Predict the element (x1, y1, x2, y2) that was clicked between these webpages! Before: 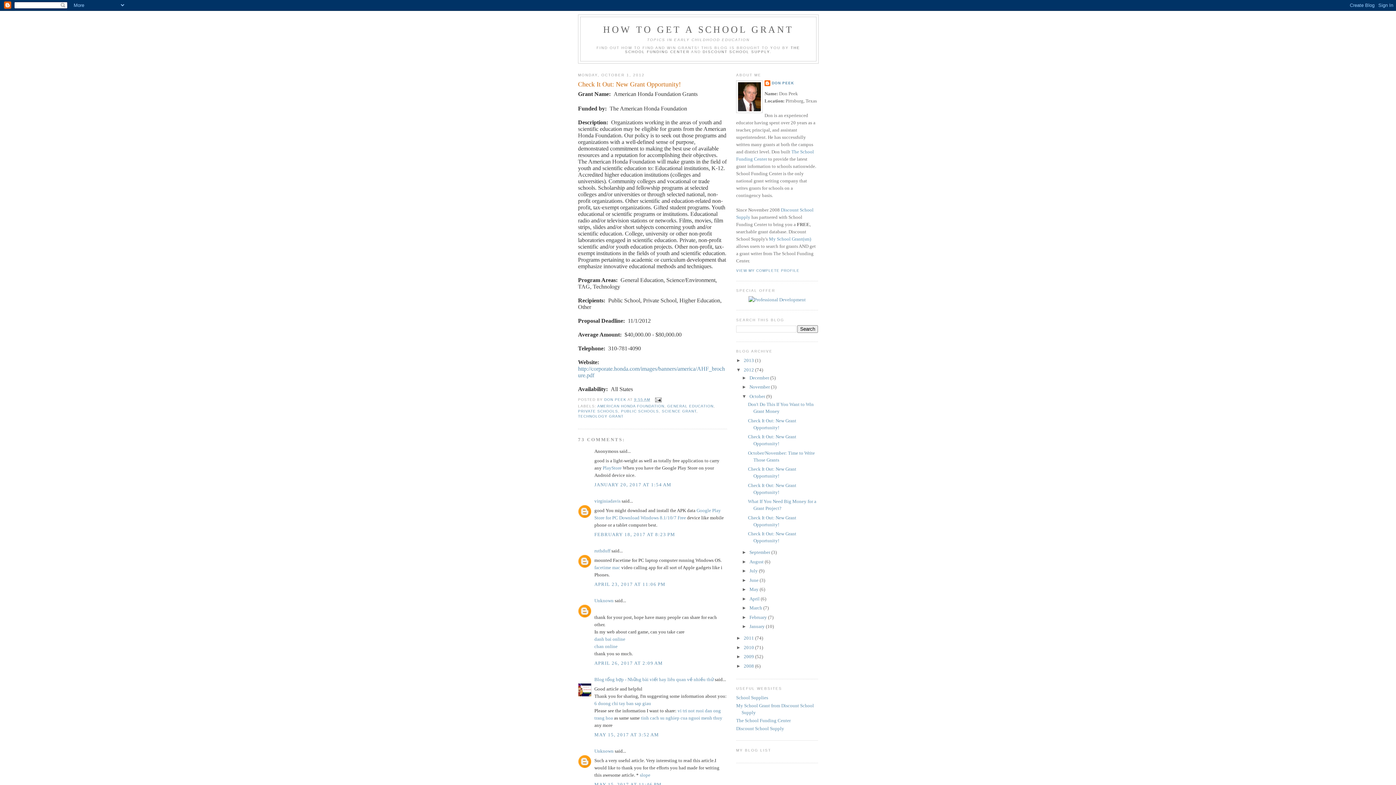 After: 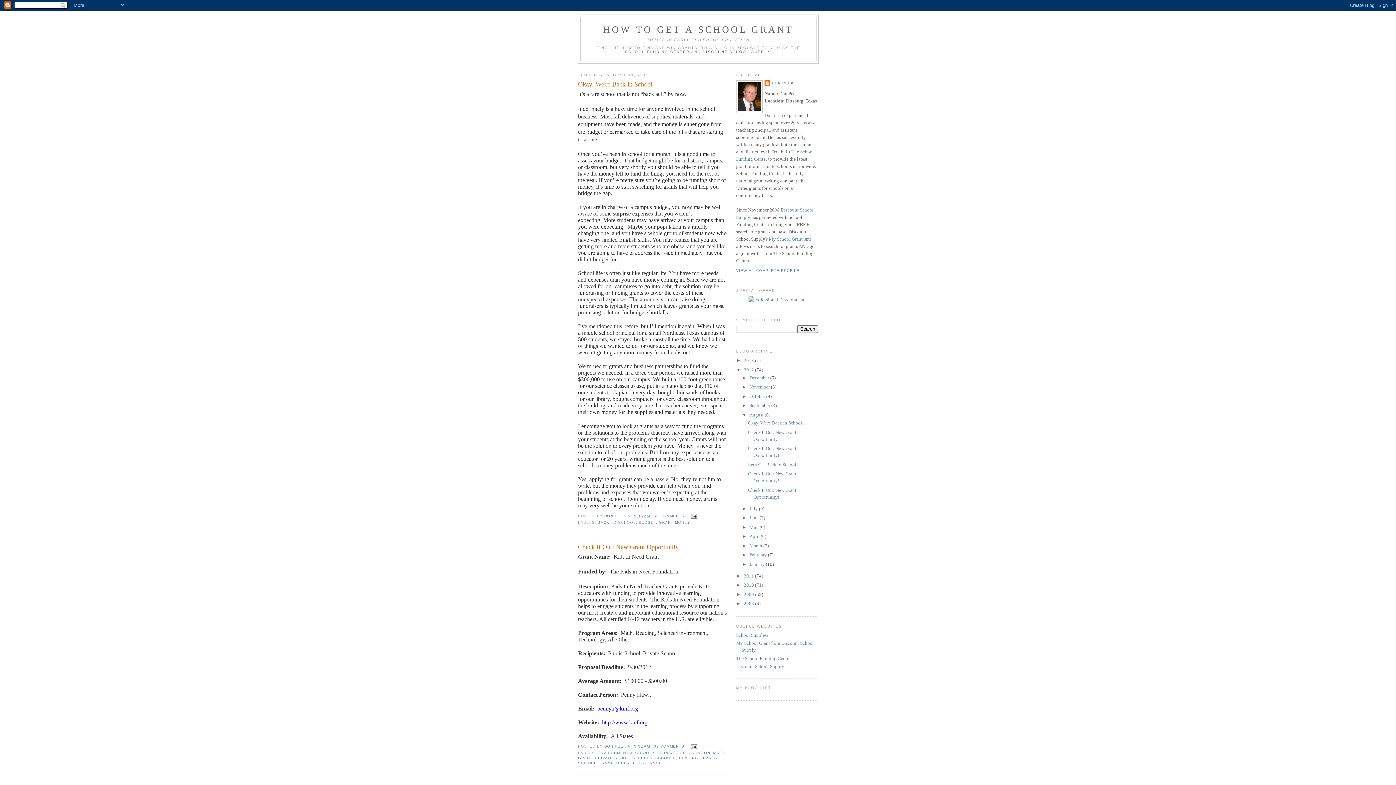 Action: label: August  bbox: (749, 559, 764, 564)